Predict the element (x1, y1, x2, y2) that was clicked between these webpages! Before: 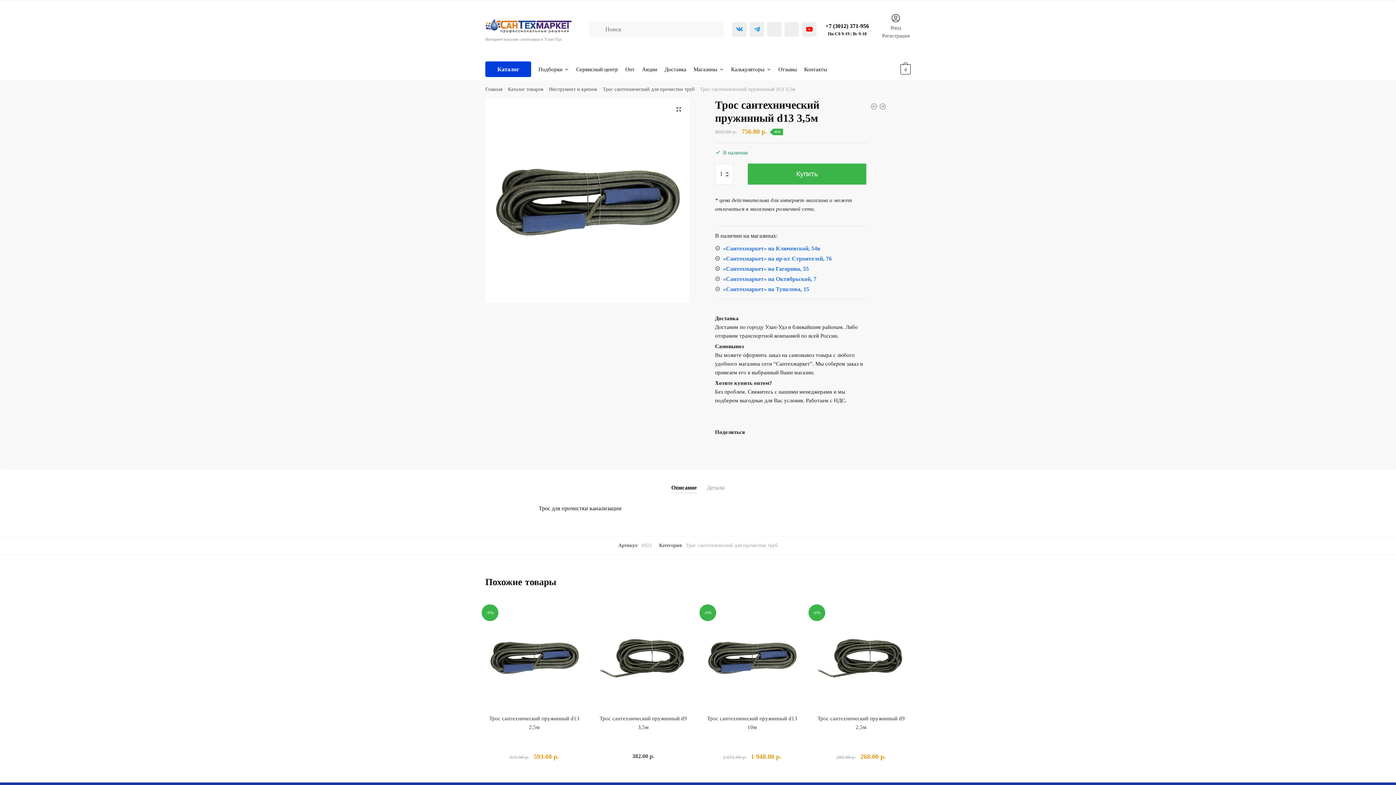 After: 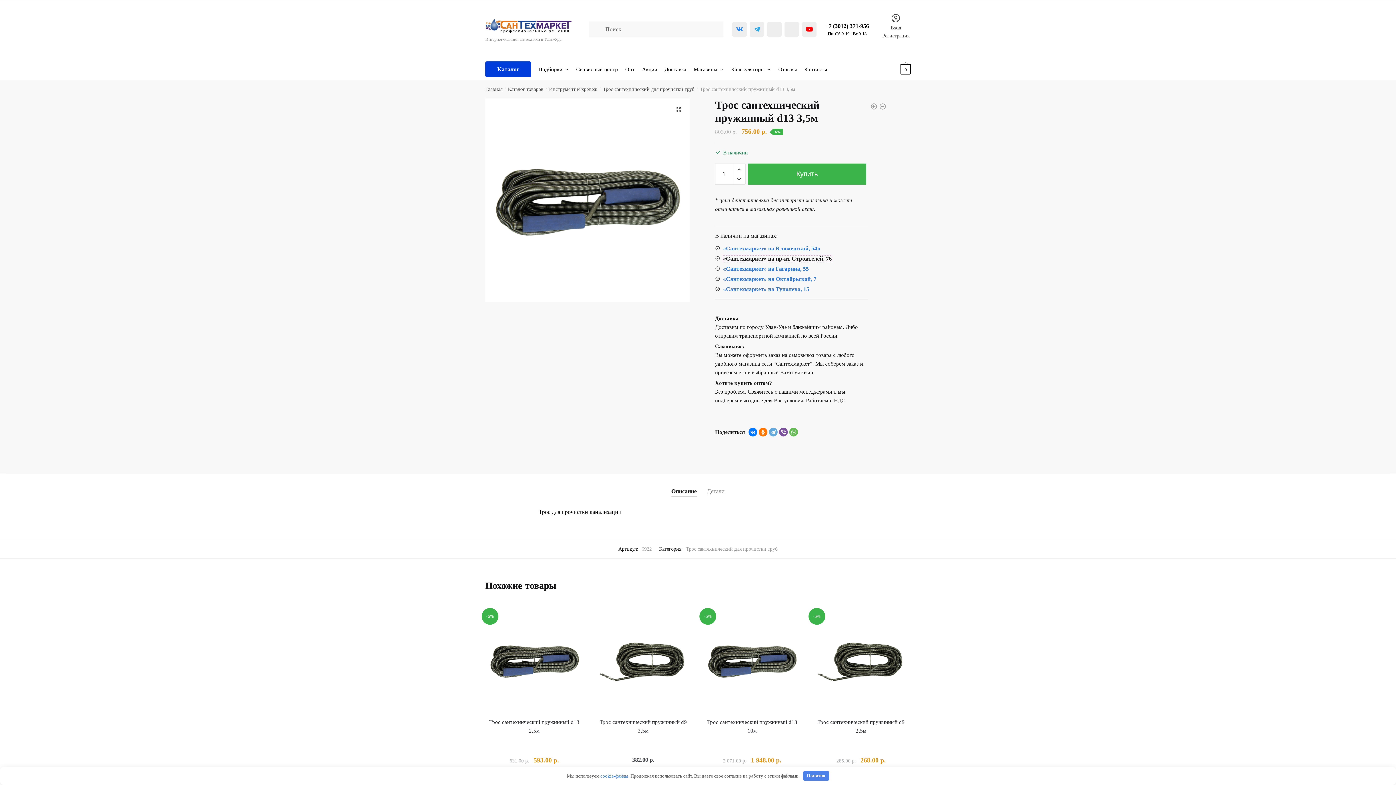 Action: bbox: (723, 255, 831, 261) label: «Сантехмаркет» на пр-кт Строителей, 76